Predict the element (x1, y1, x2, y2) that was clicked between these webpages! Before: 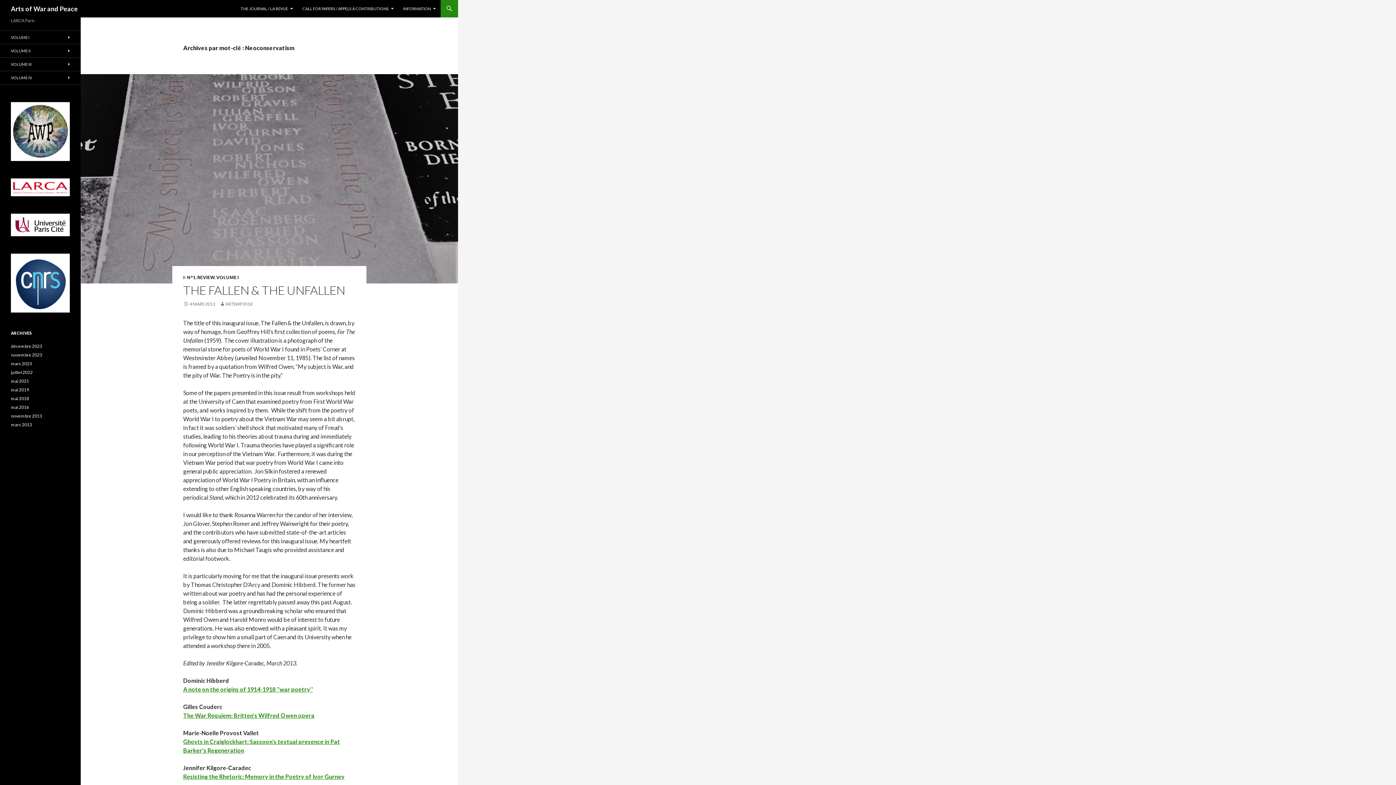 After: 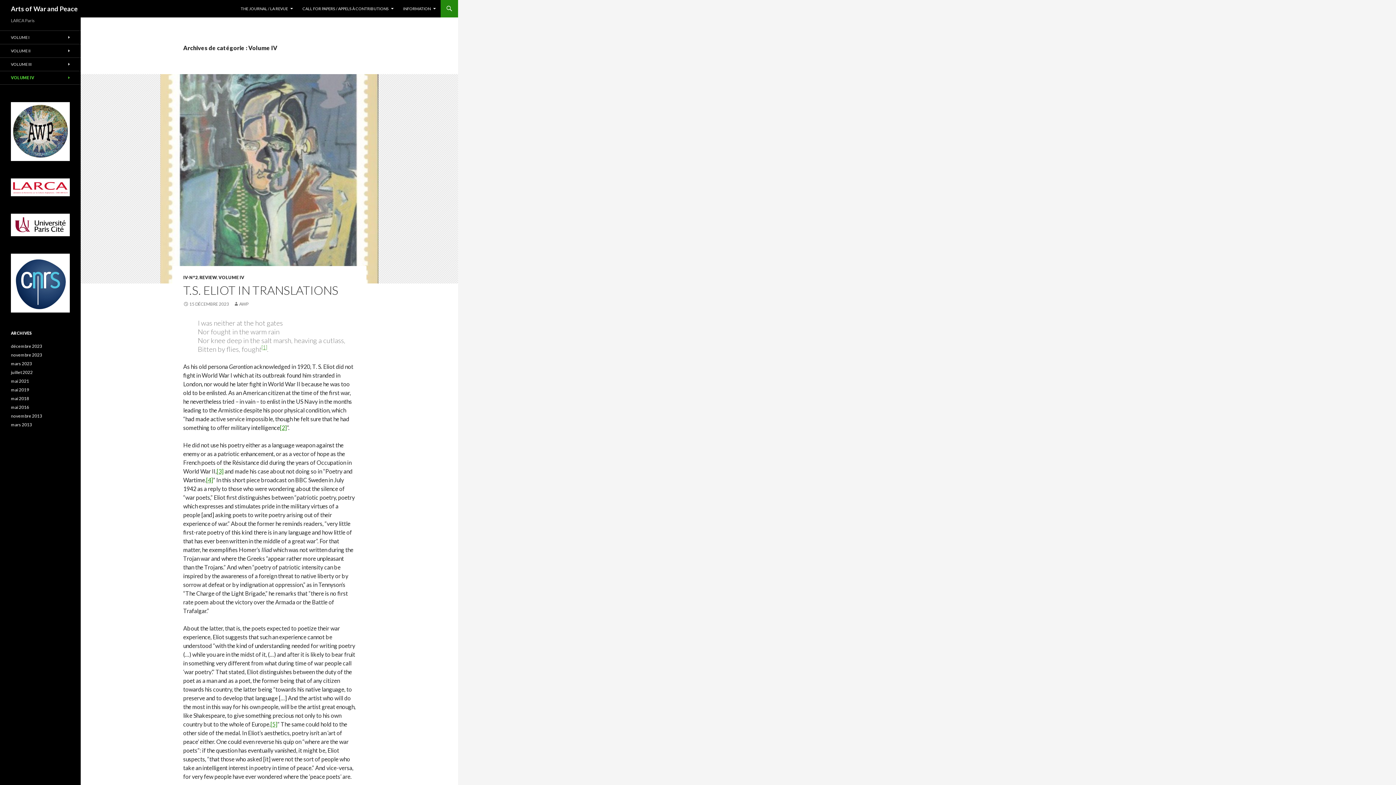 Action: label: VOLUME IV bbox: (0, 71, 80, 84)